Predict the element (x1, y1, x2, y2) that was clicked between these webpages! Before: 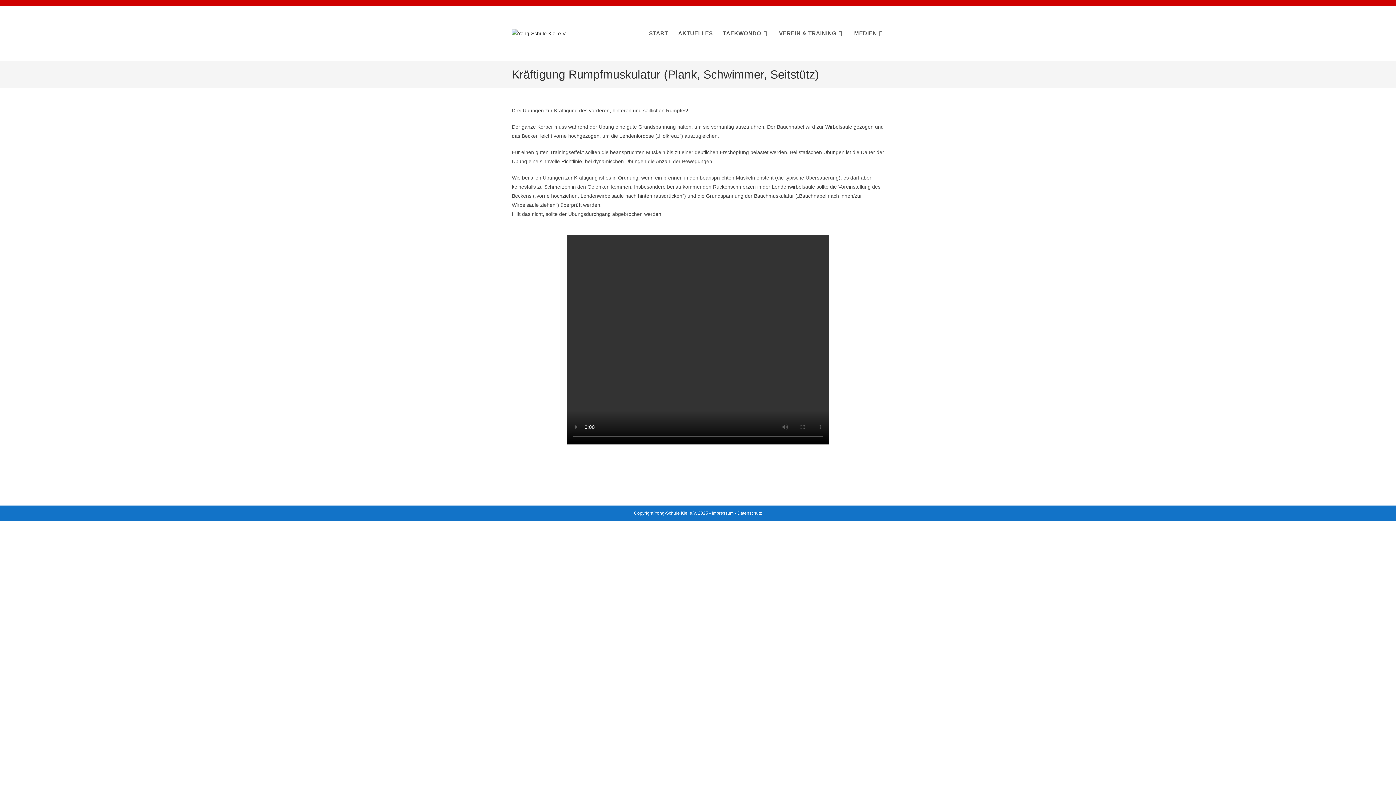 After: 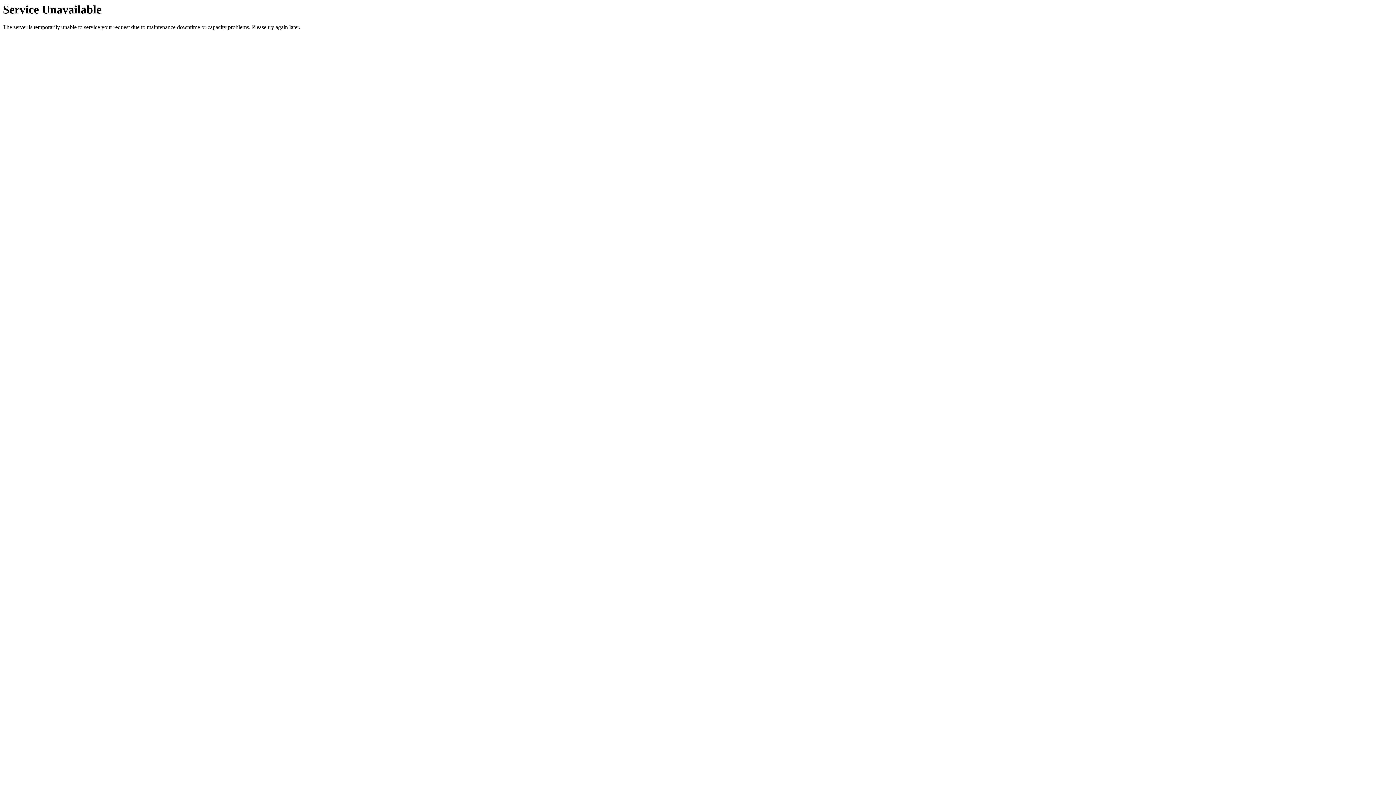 Action: bbox: (512, 30, 566, 36)